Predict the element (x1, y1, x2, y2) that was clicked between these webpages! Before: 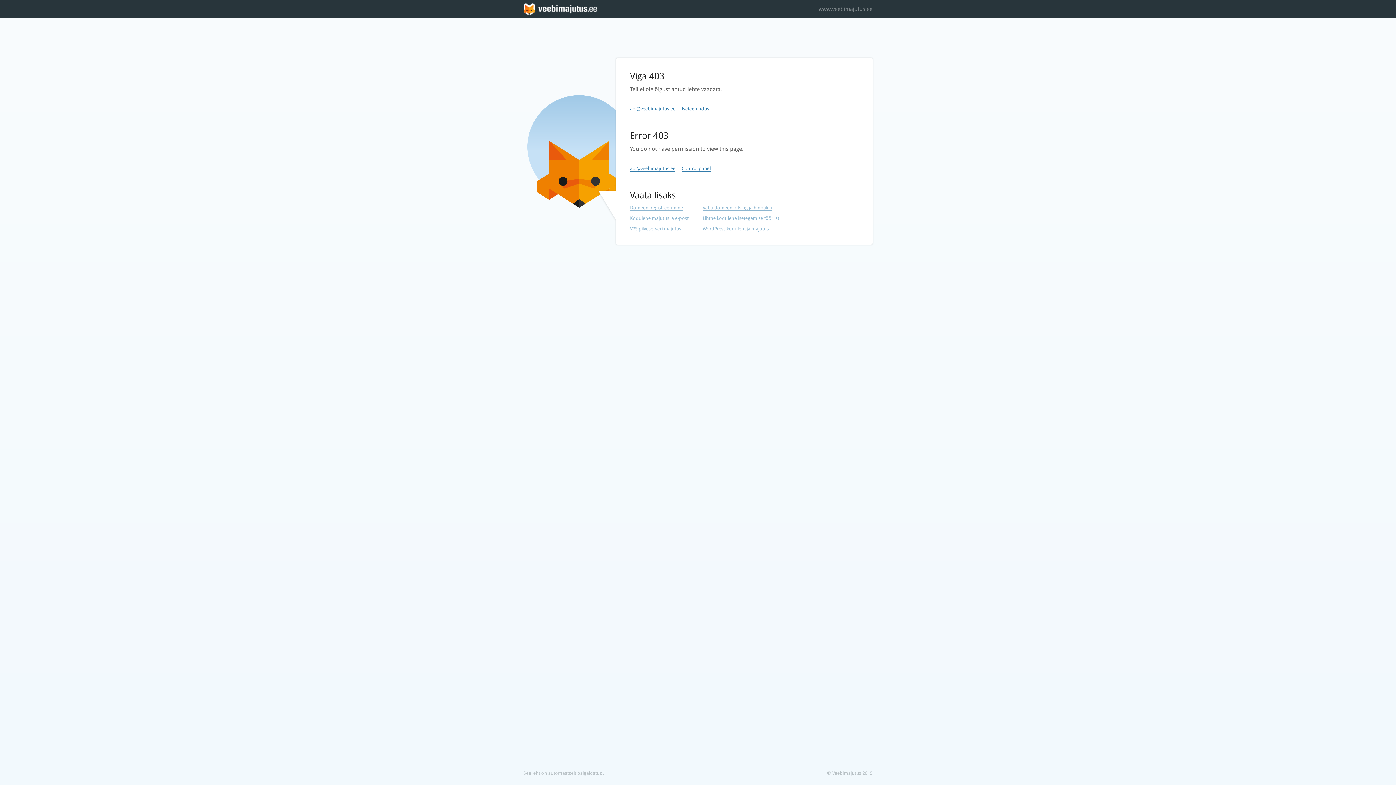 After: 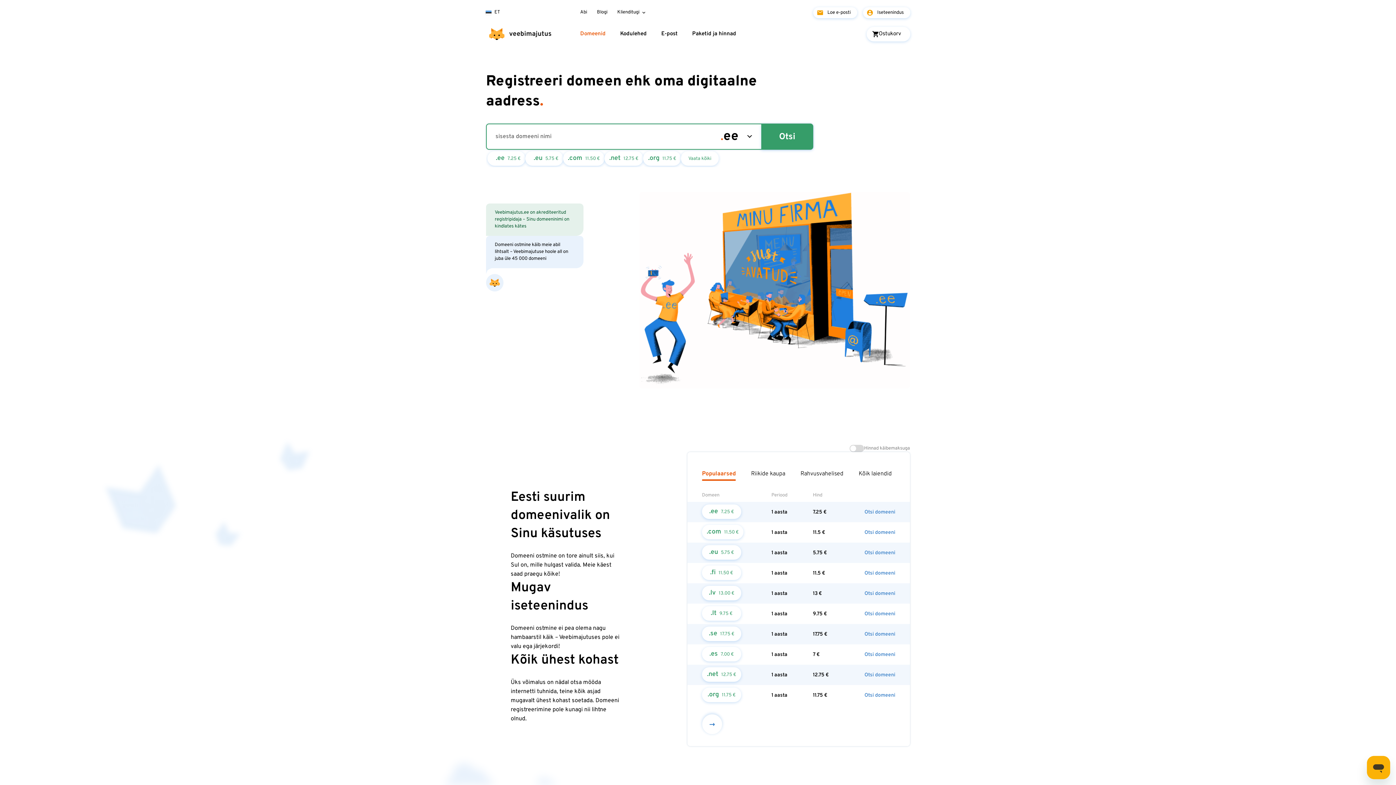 Action: label: Domeeni registreerimine bbox: (630, 205, 683, 210)